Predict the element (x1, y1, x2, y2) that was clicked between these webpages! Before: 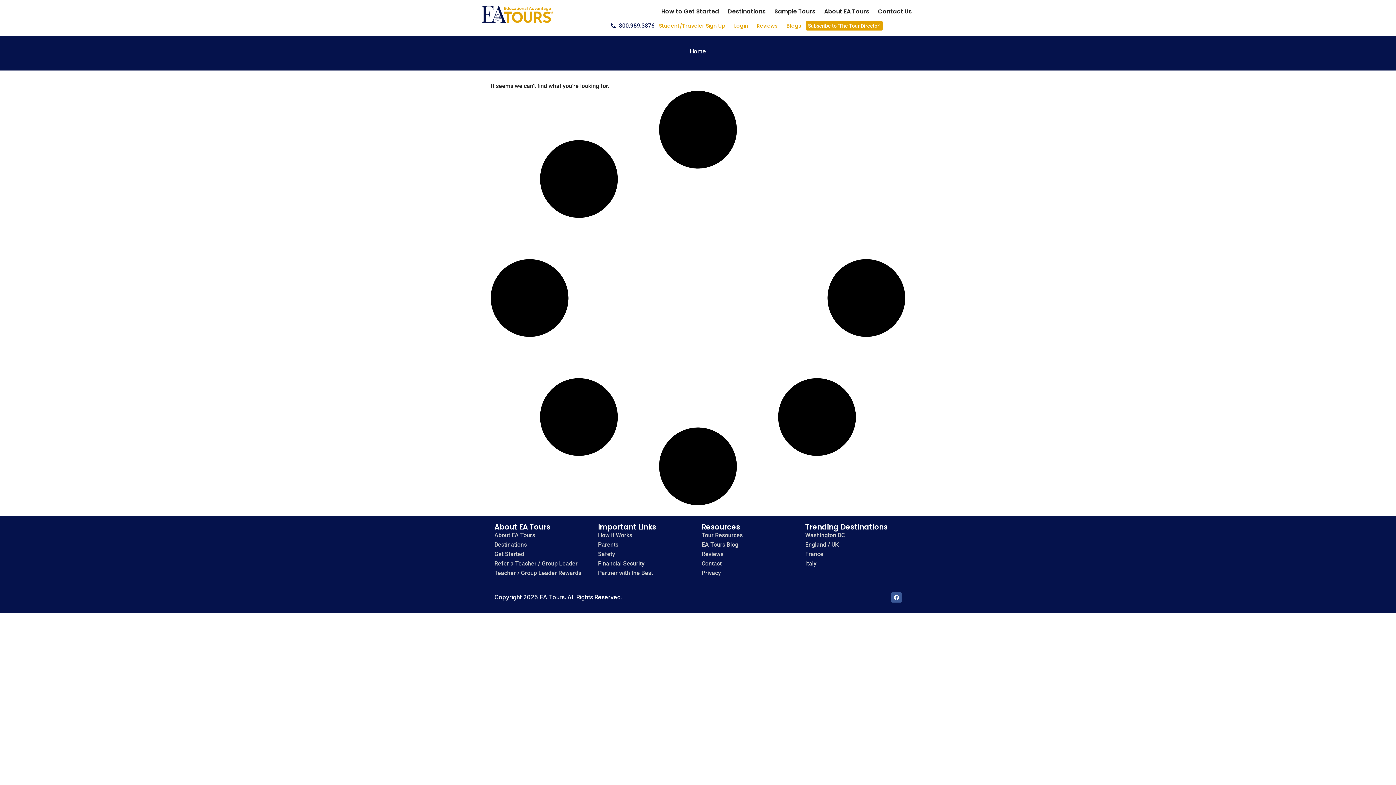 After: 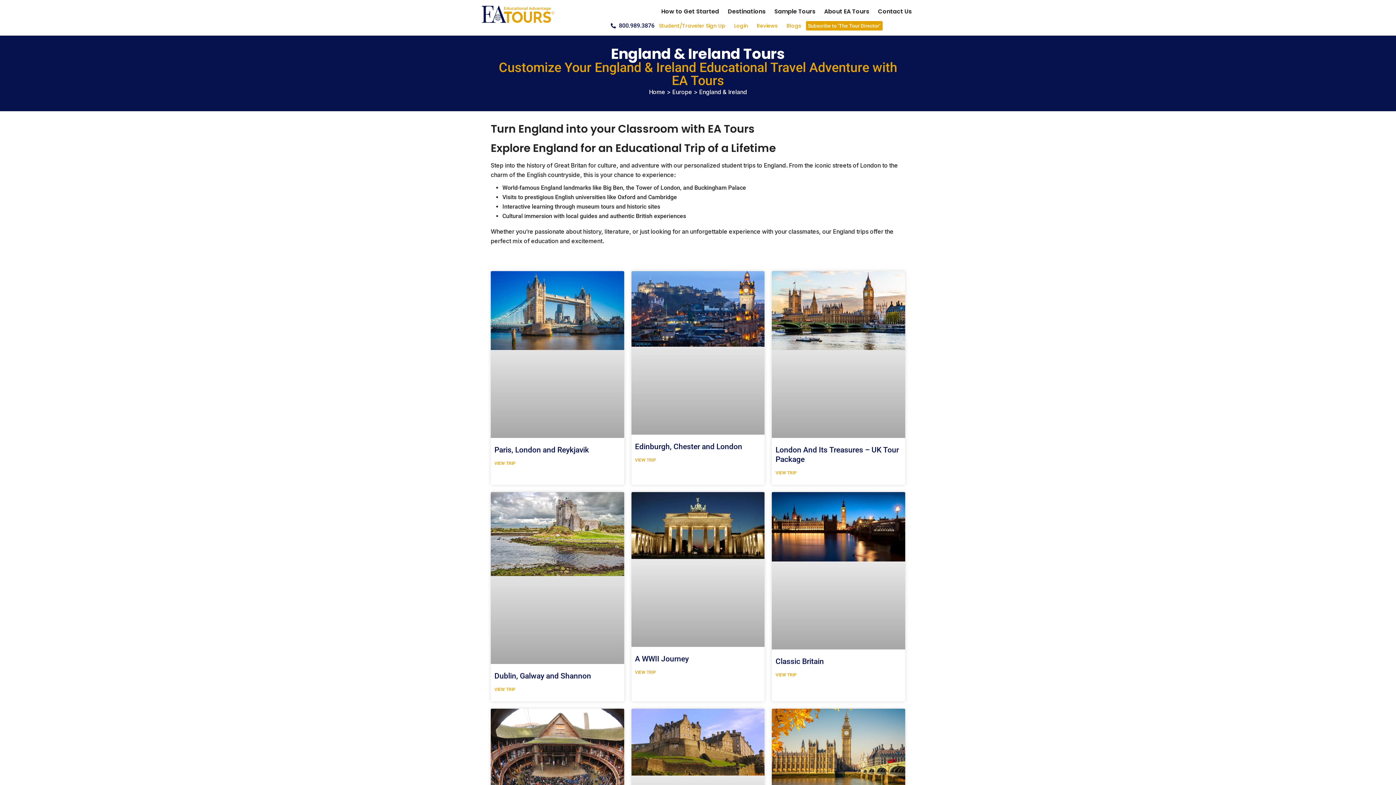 Action: label: England / UK bbox: (805, 540, 901, 549)